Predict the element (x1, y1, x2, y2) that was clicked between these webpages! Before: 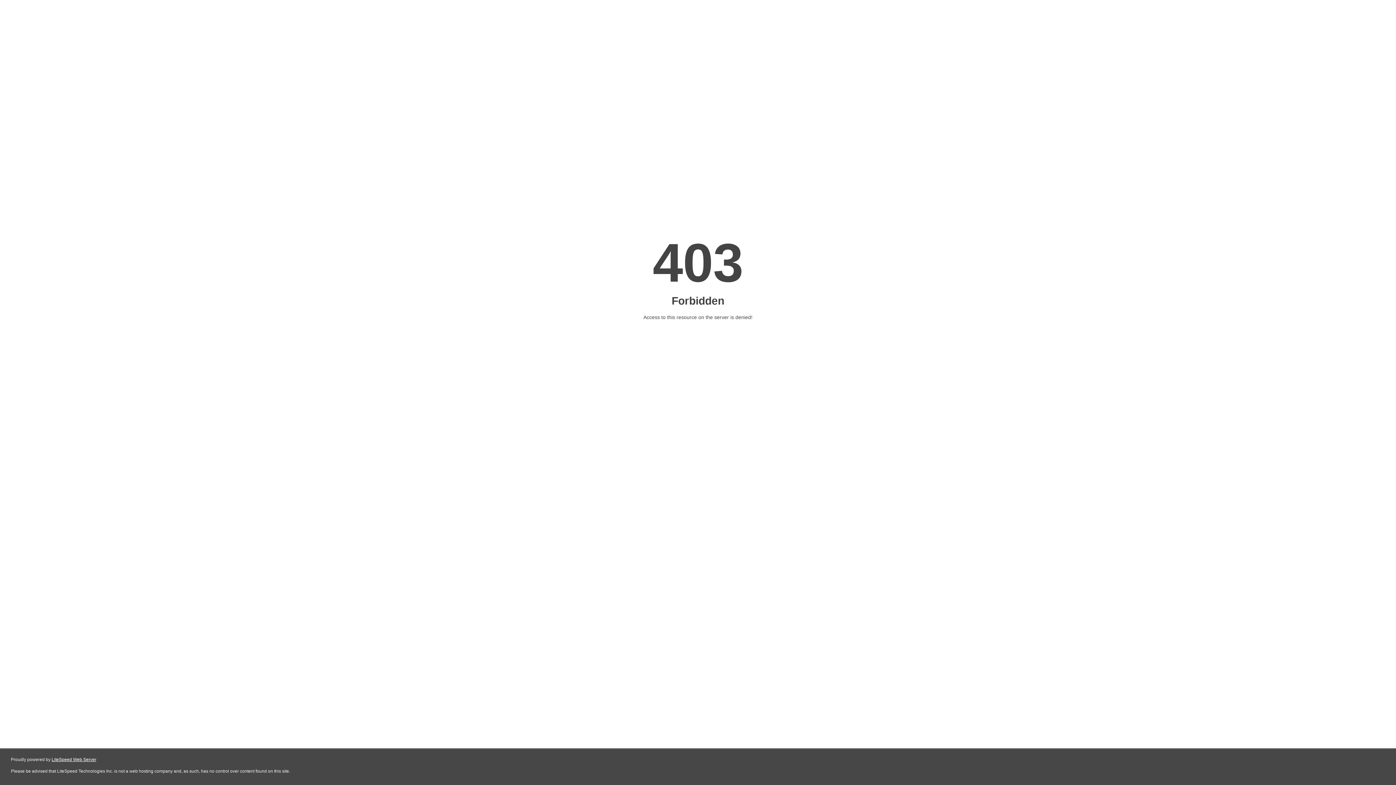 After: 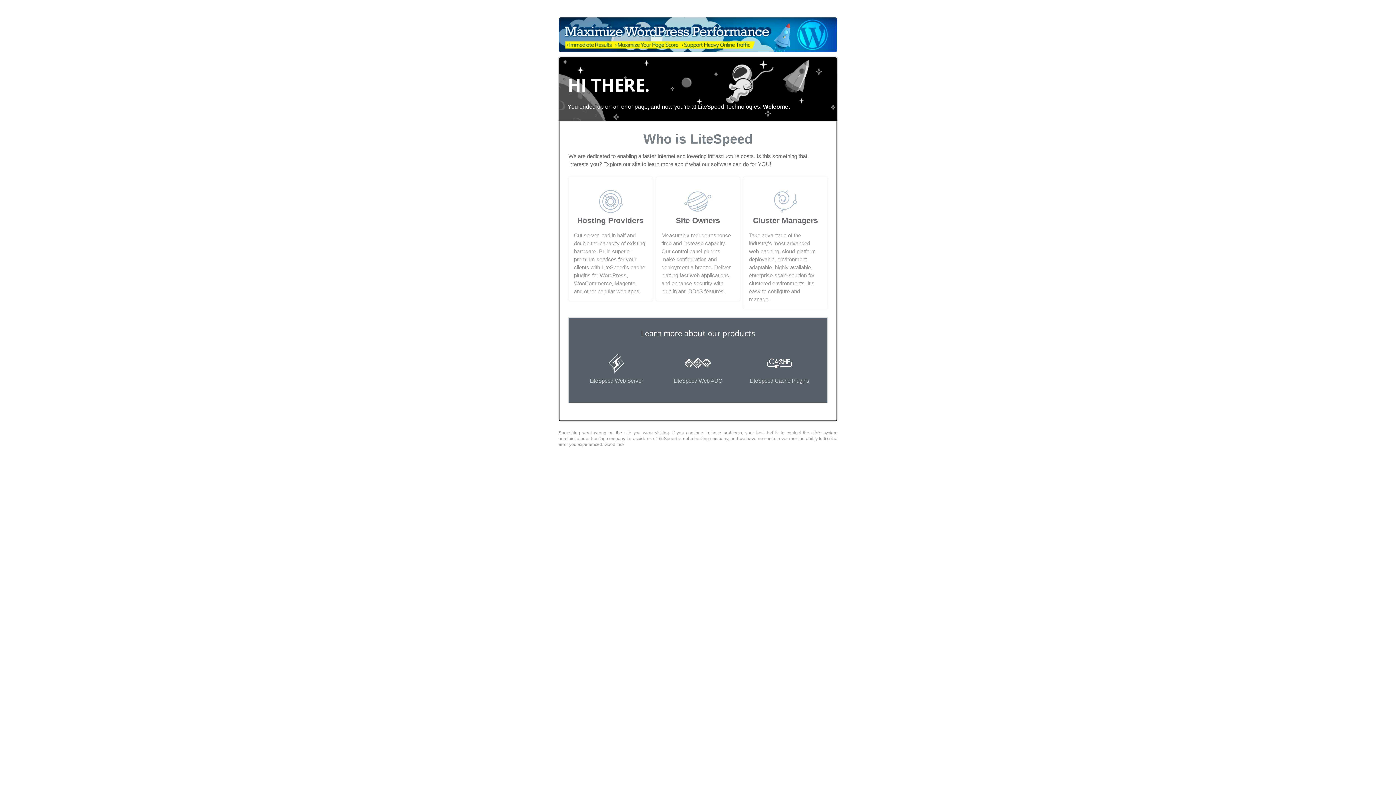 Action: bbox: (51, 757, 96, 762) label: LiteSpeed Web Server